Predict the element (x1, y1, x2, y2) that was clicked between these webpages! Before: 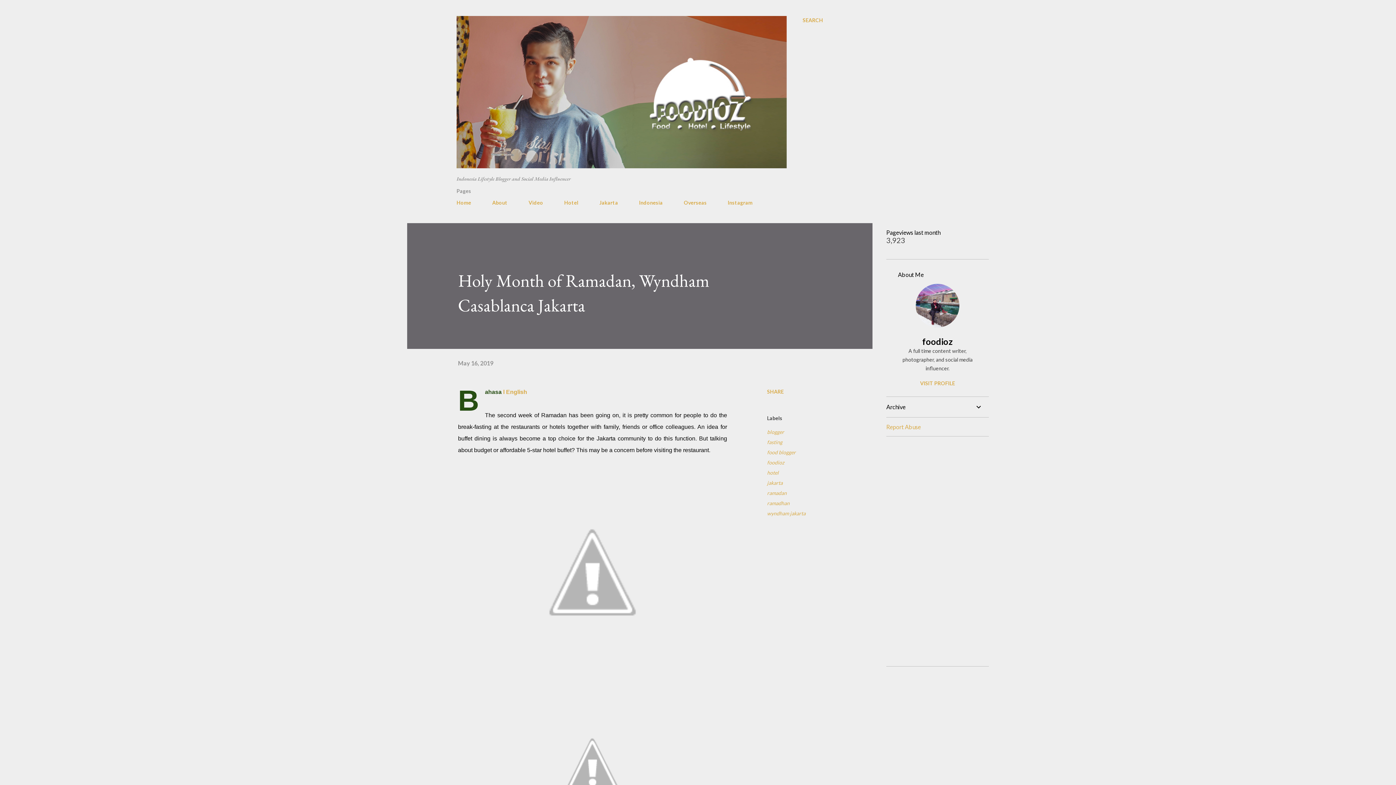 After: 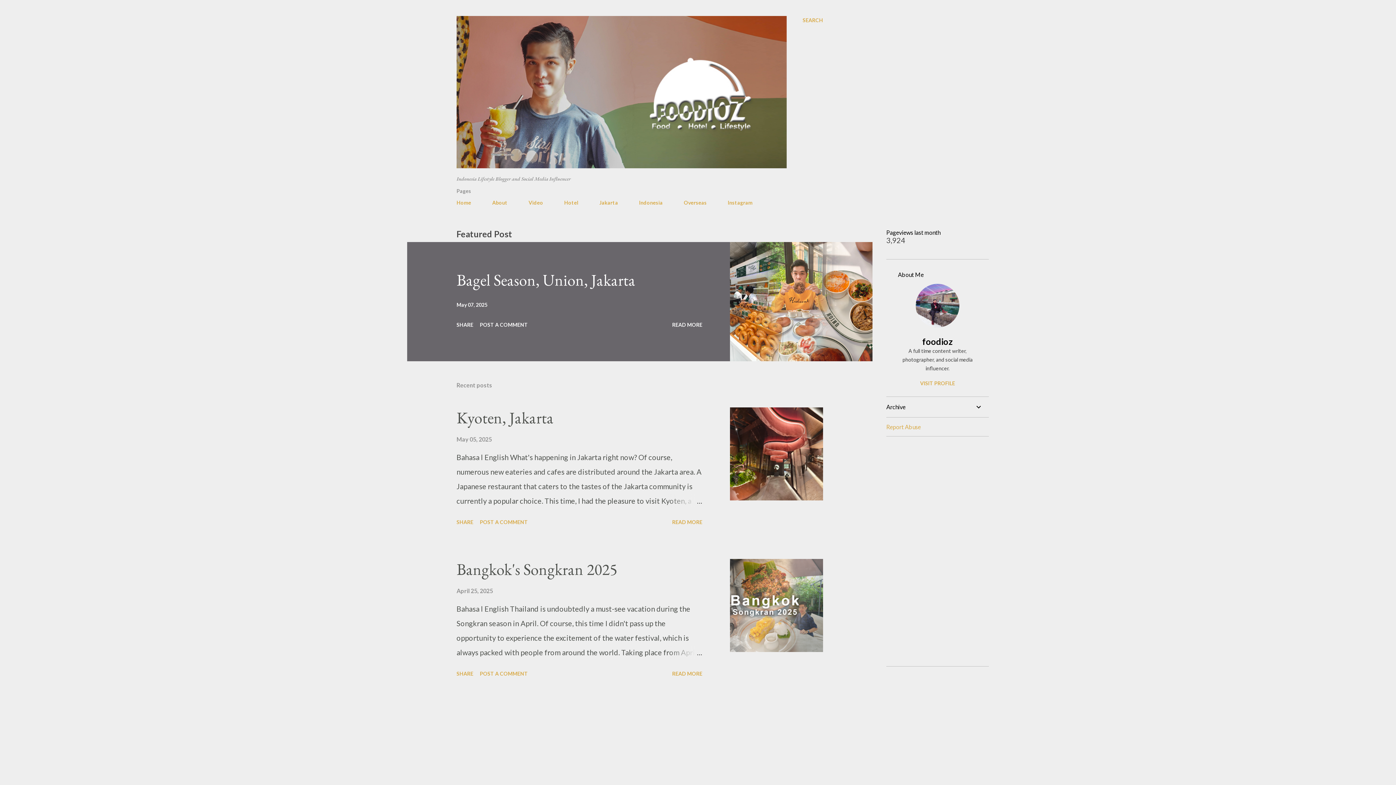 Action: bbox: (456, 195, 475, 210) label: Home